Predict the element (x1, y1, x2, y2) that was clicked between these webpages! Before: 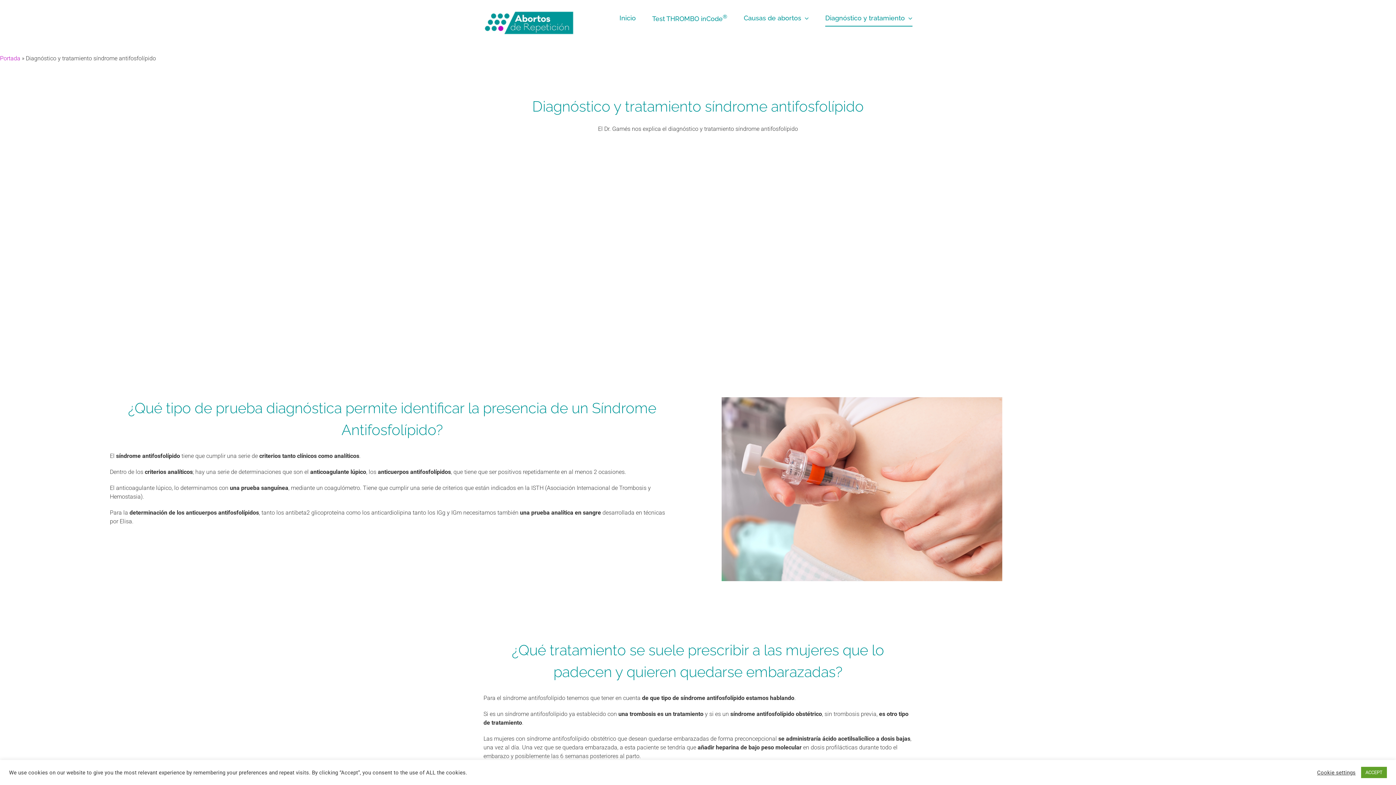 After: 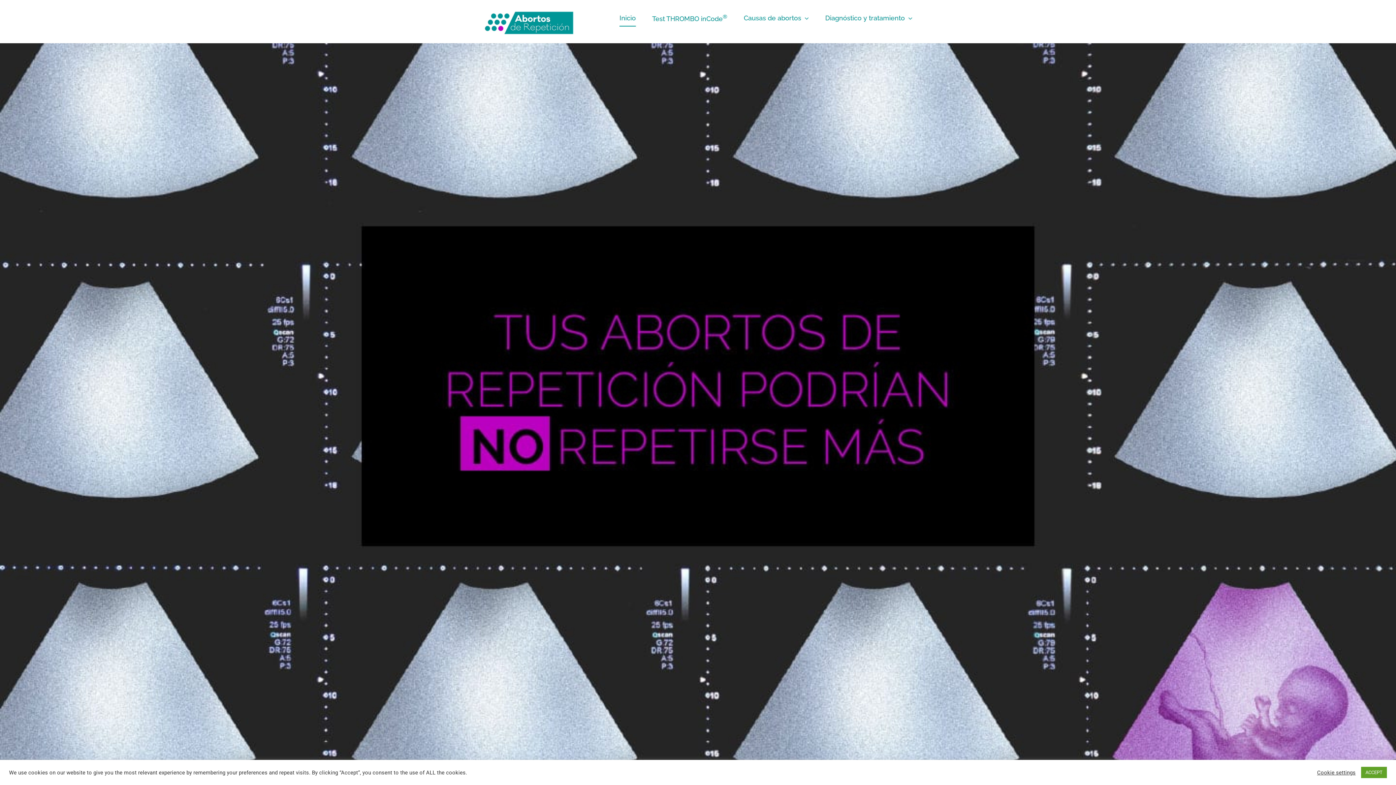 Action: bbox: (0, 54, 20, 61) label: Portada